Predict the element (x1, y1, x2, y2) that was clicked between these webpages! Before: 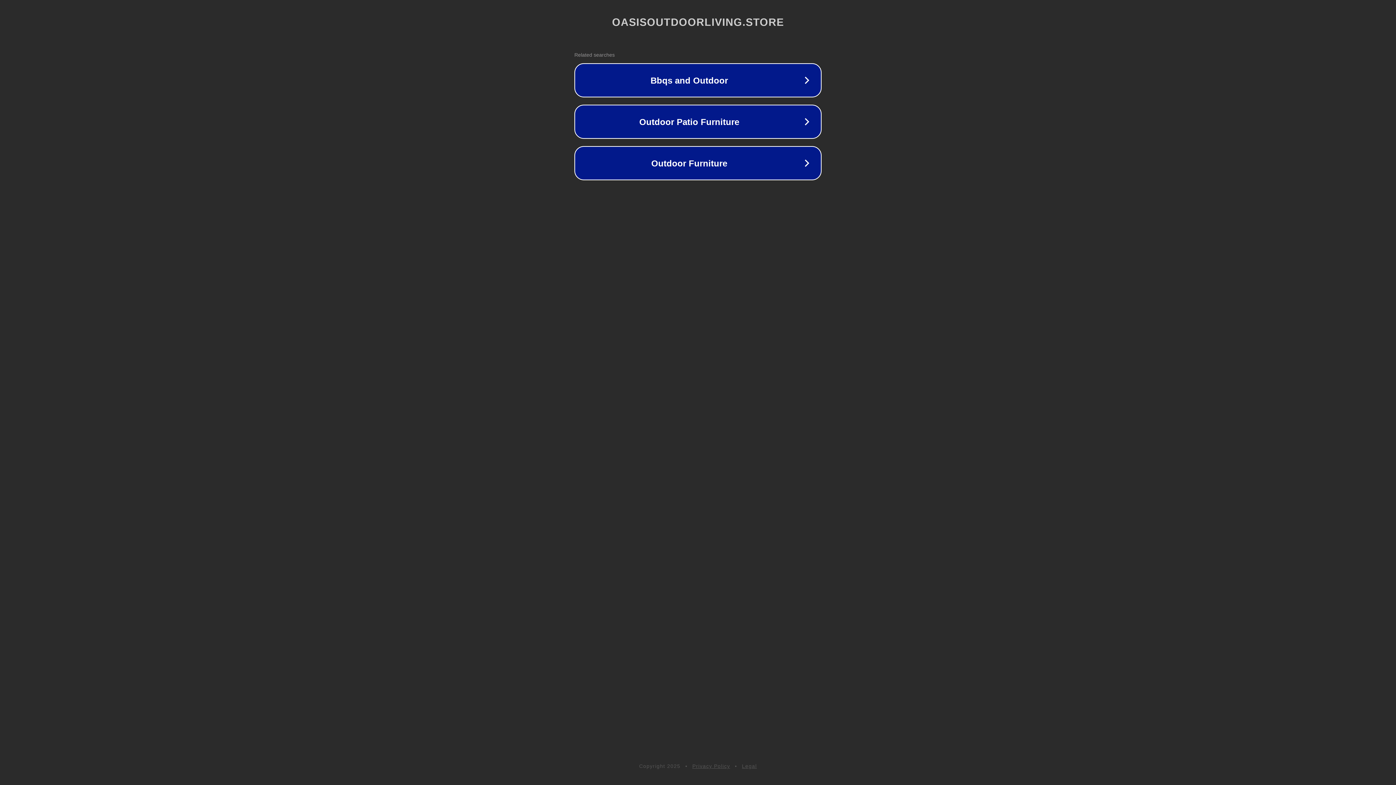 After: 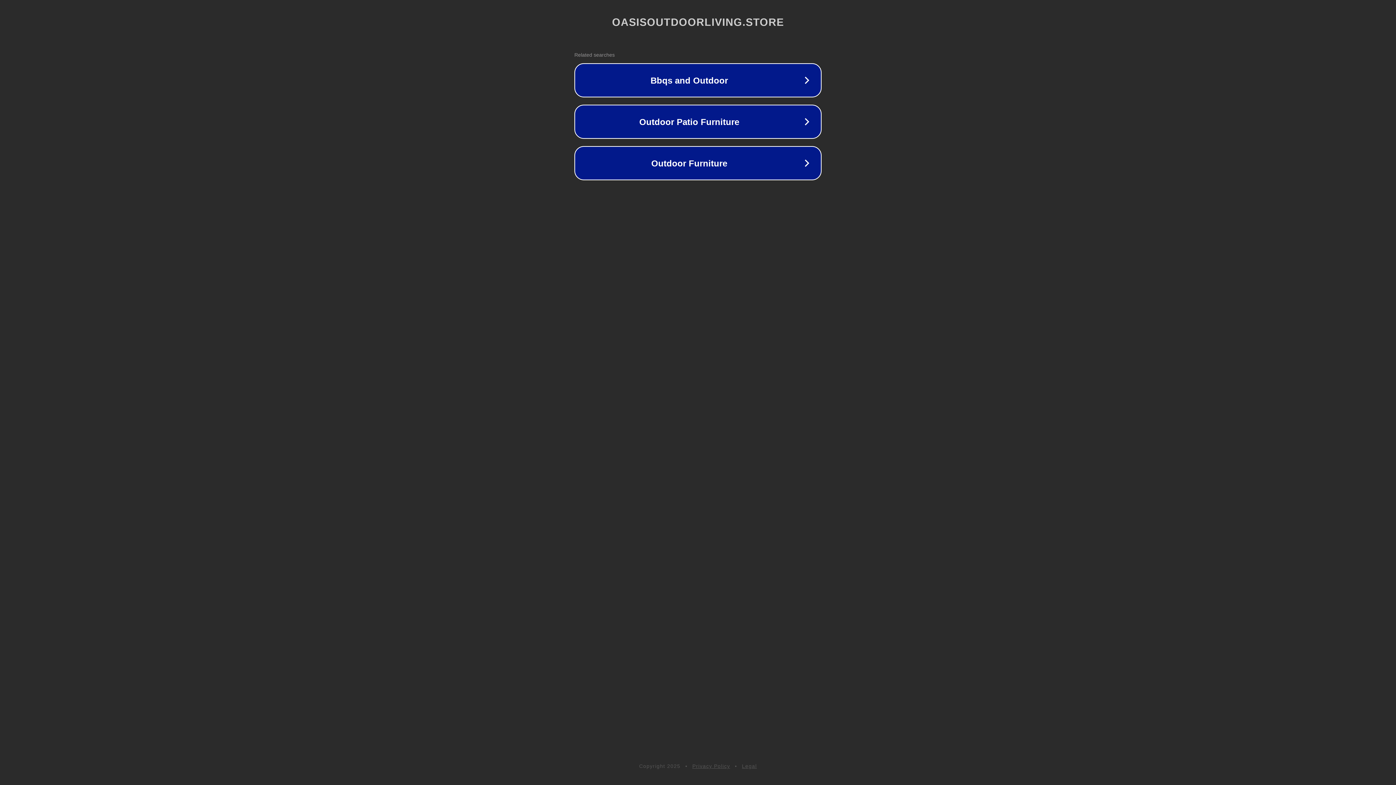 Action: bbox: (692, 763, 730, 769) label: Privacy Policy